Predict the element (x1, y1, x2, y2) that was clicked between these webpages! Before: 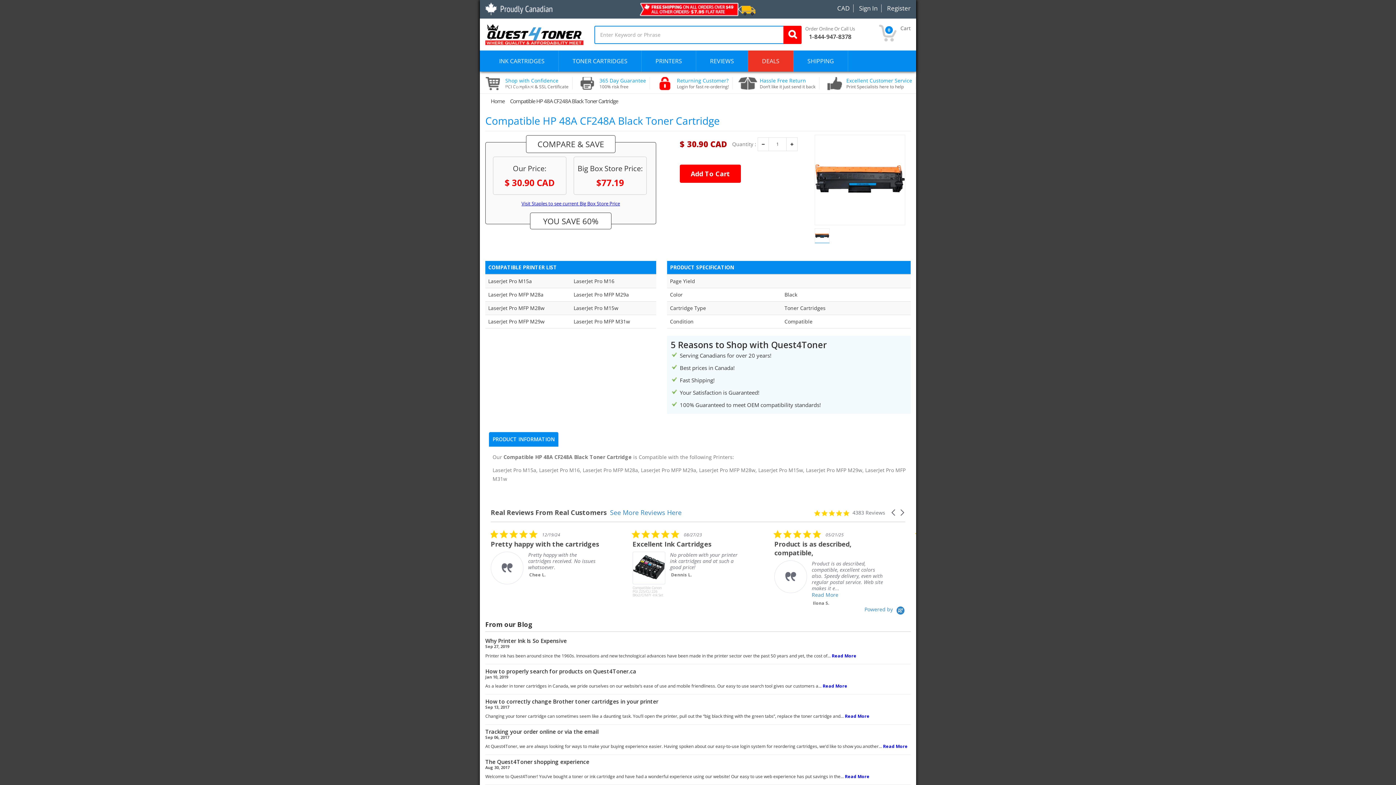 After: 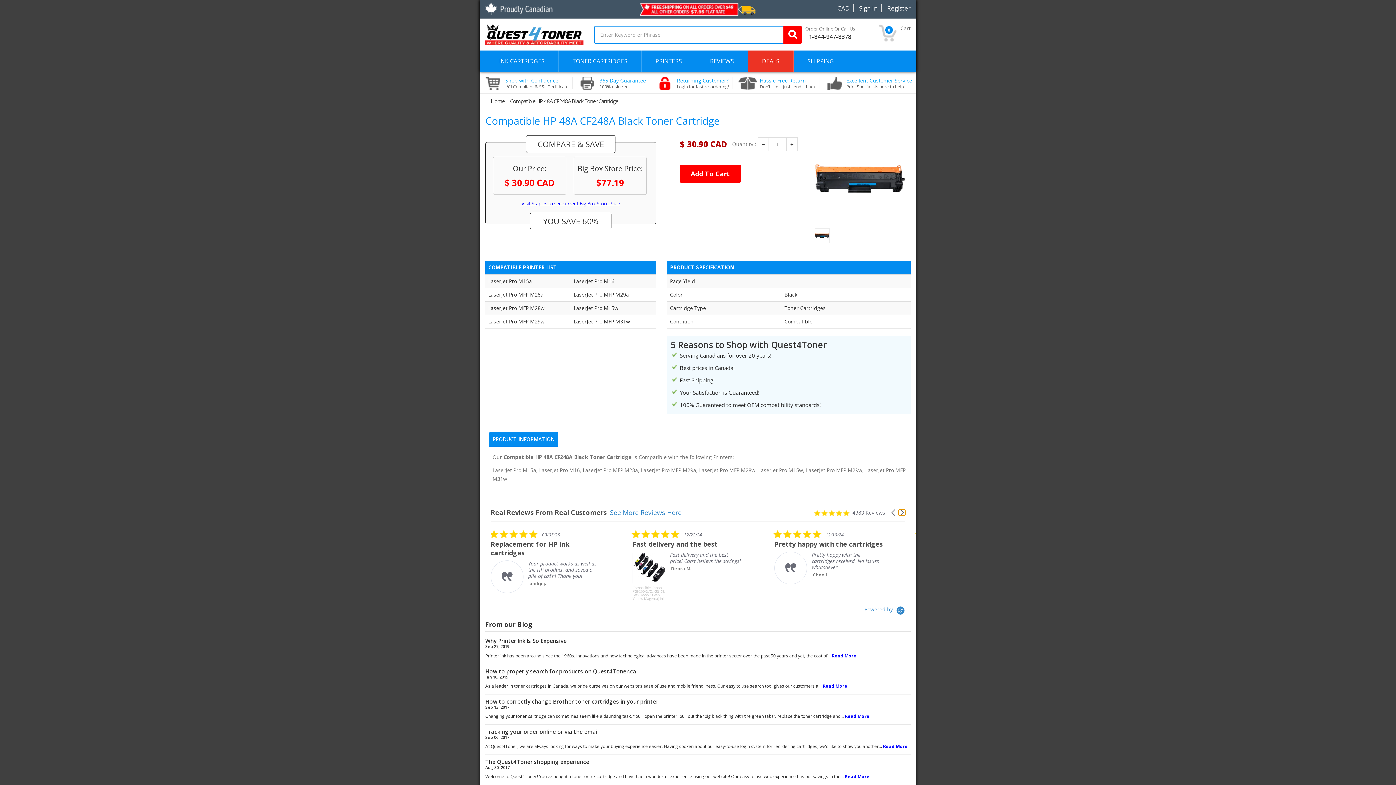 Action: bbox: (898, 509, 905, 516) label: Next Page